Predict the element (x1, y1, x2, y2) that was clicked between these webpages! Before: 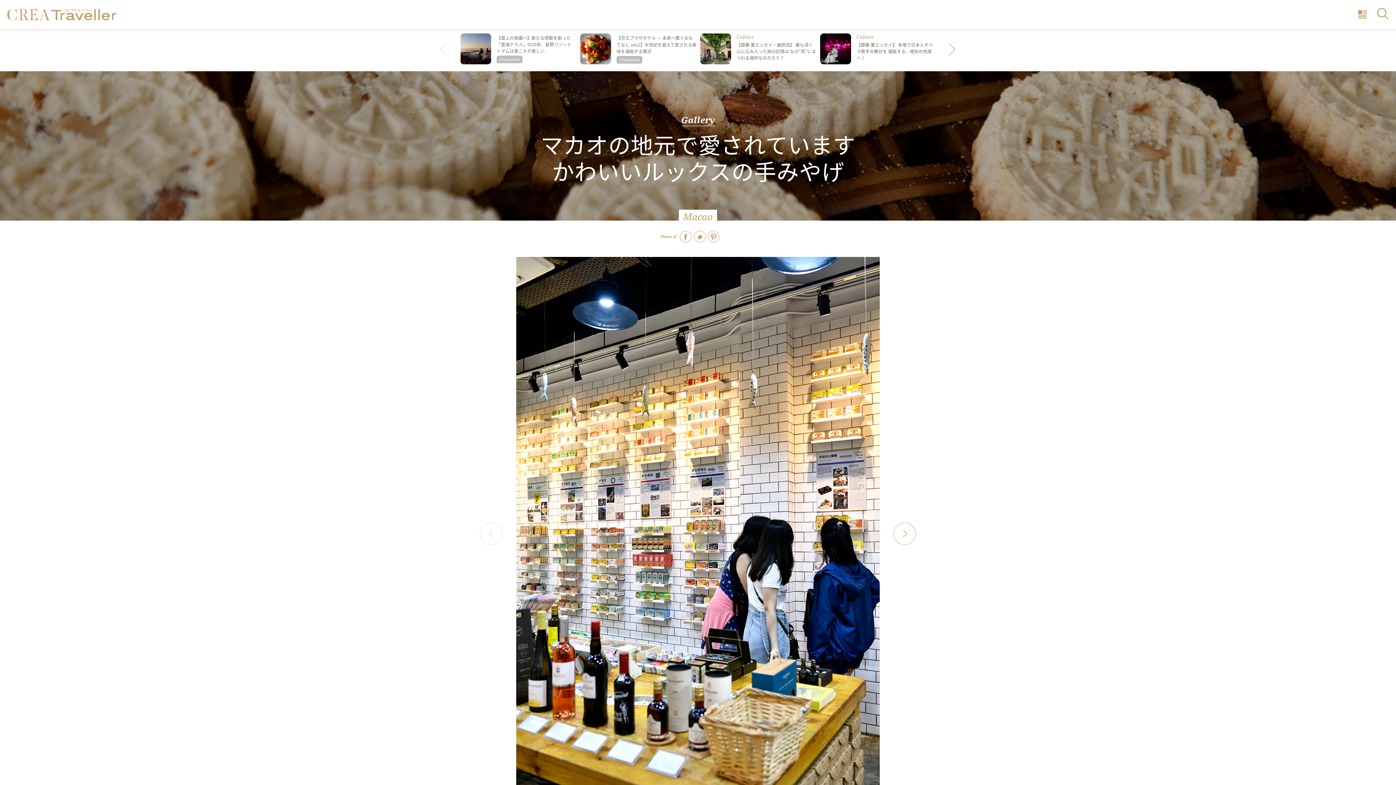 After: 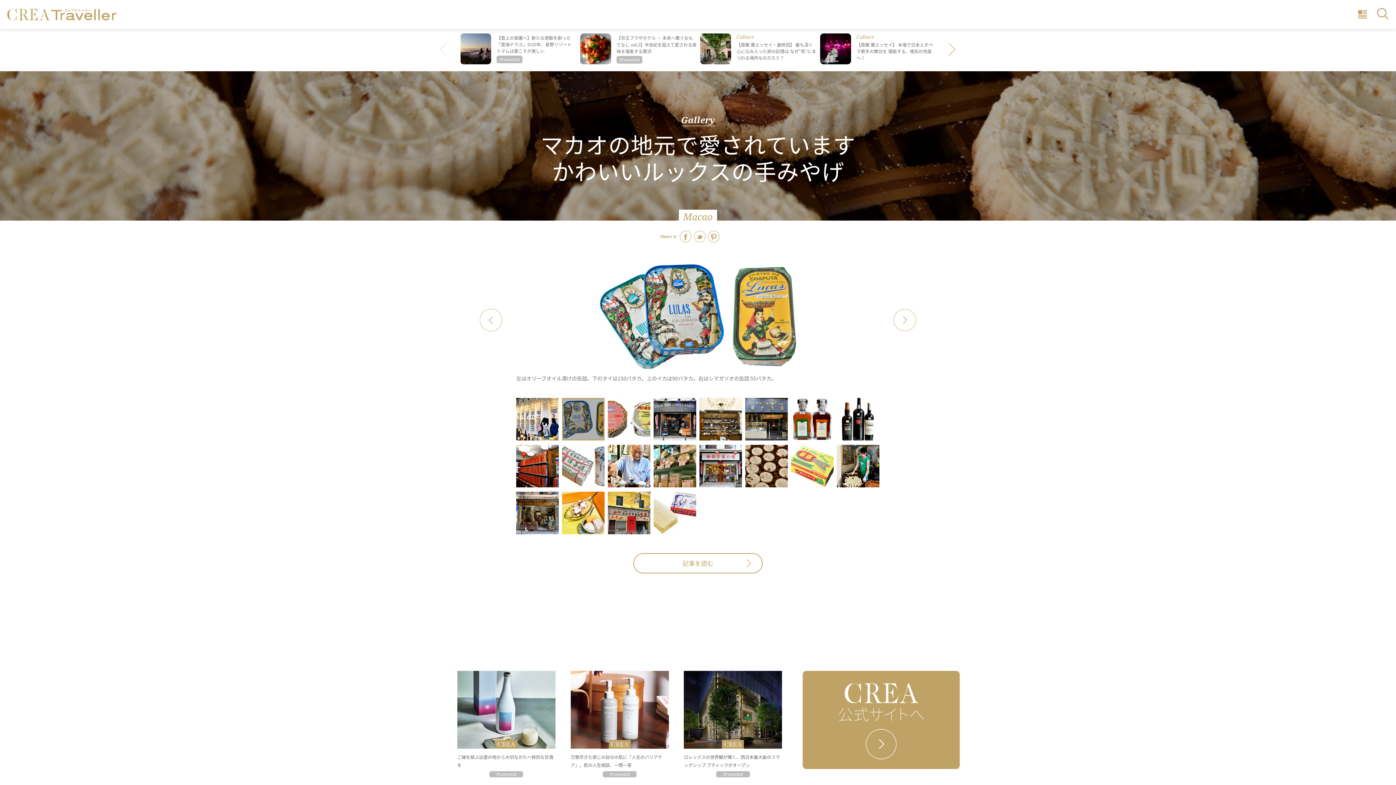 Action: label: Next slide bbox: (893, 522, 916, 545)